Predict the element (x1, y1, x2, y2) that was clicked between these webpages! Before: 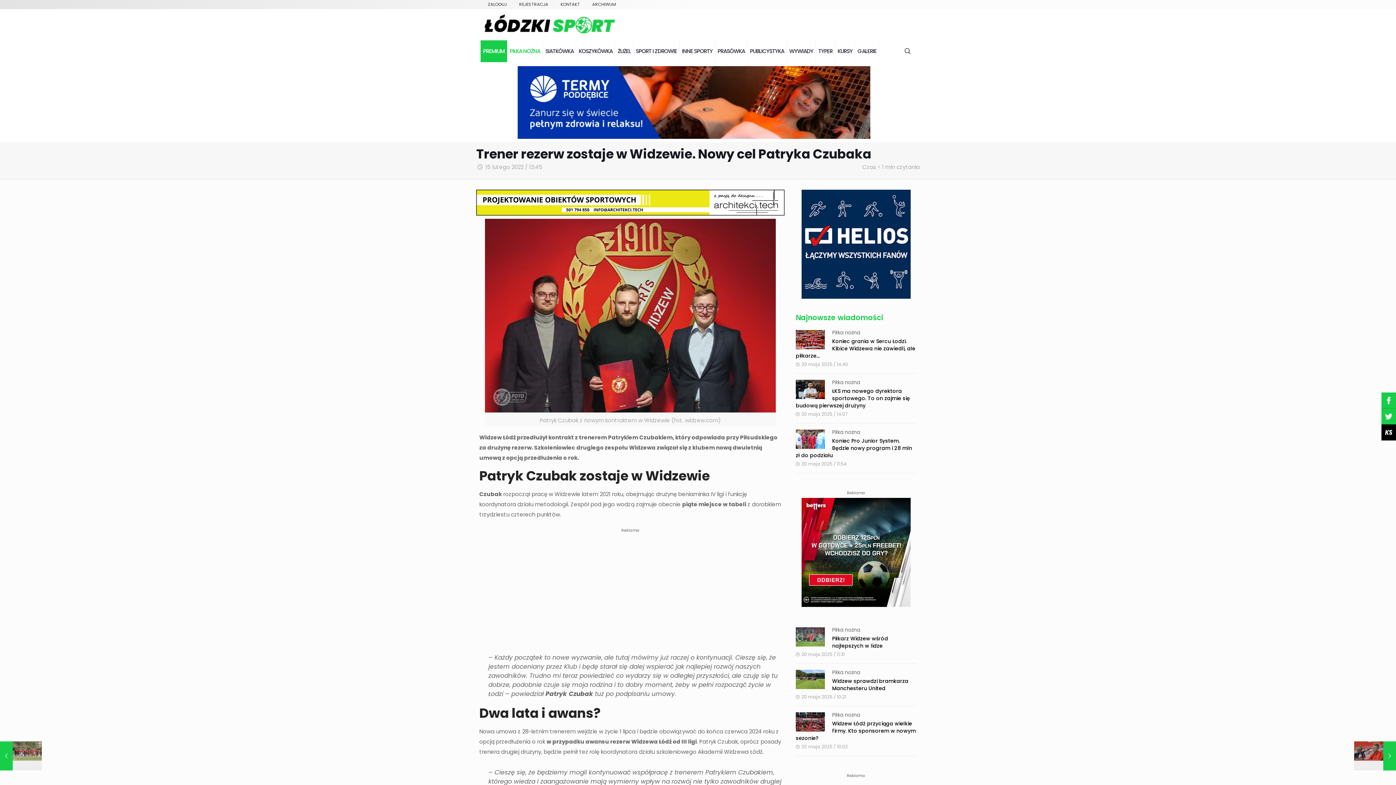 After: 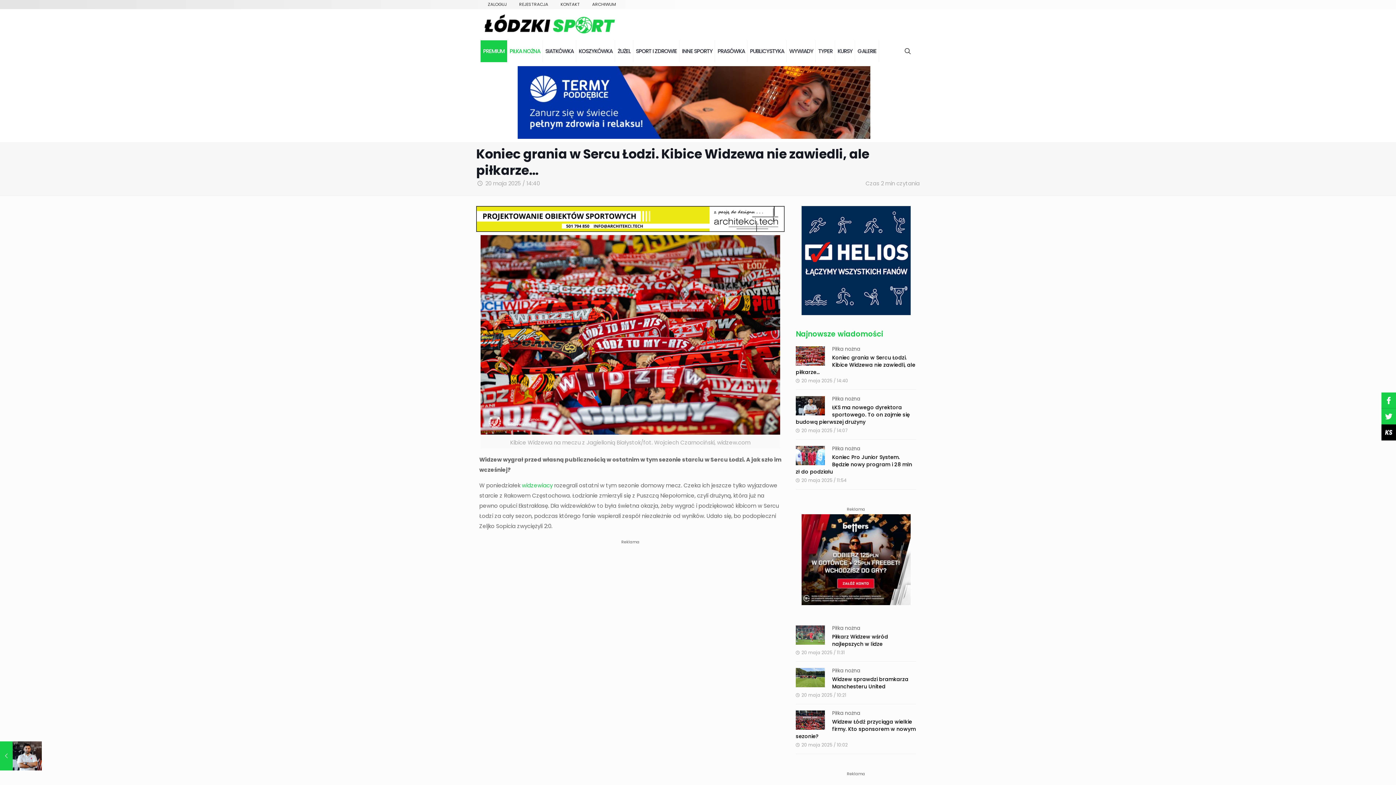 Action: bbox: (796, 327, 825, 349)